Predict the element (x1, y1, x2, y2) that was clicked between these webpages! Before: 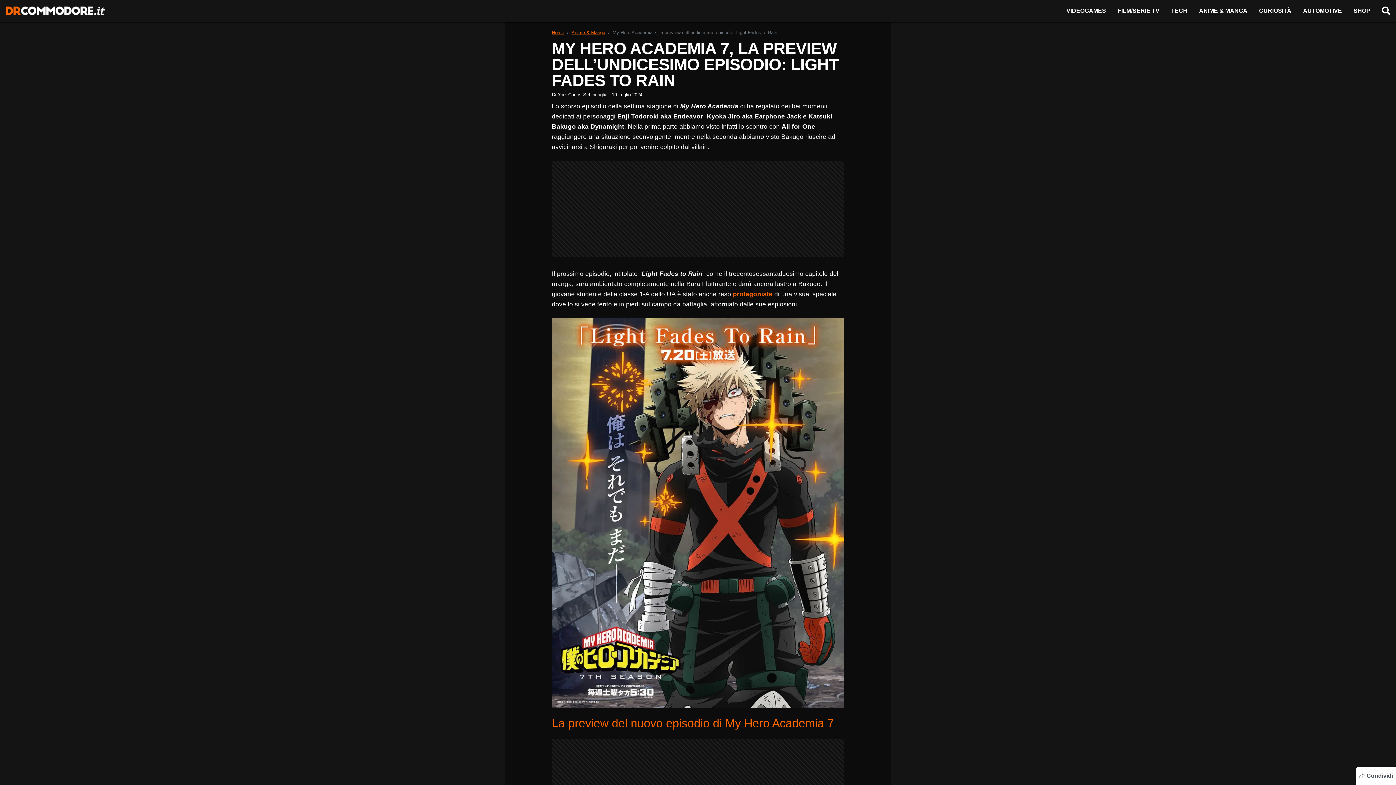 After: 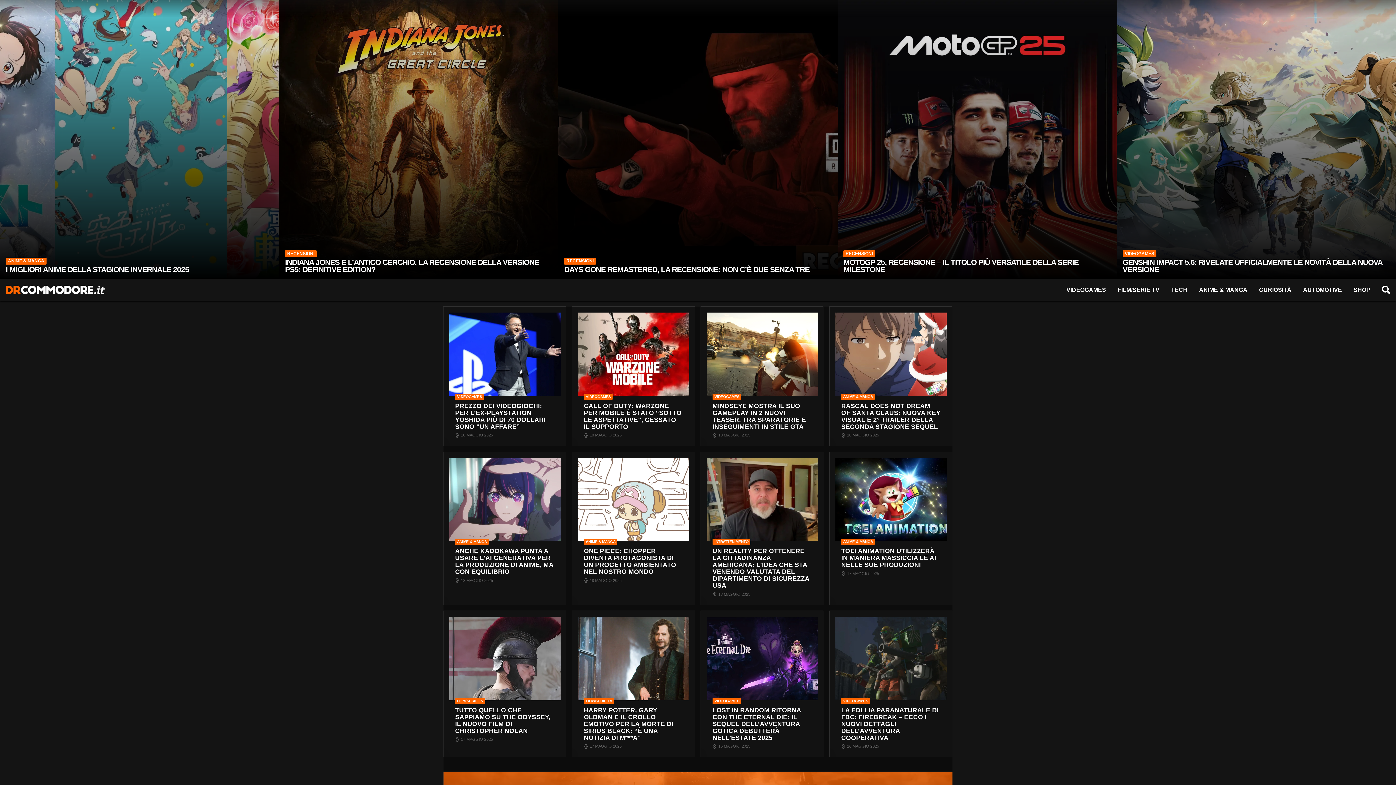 Action: label: Home bbox: (552, 29, 564, 36)